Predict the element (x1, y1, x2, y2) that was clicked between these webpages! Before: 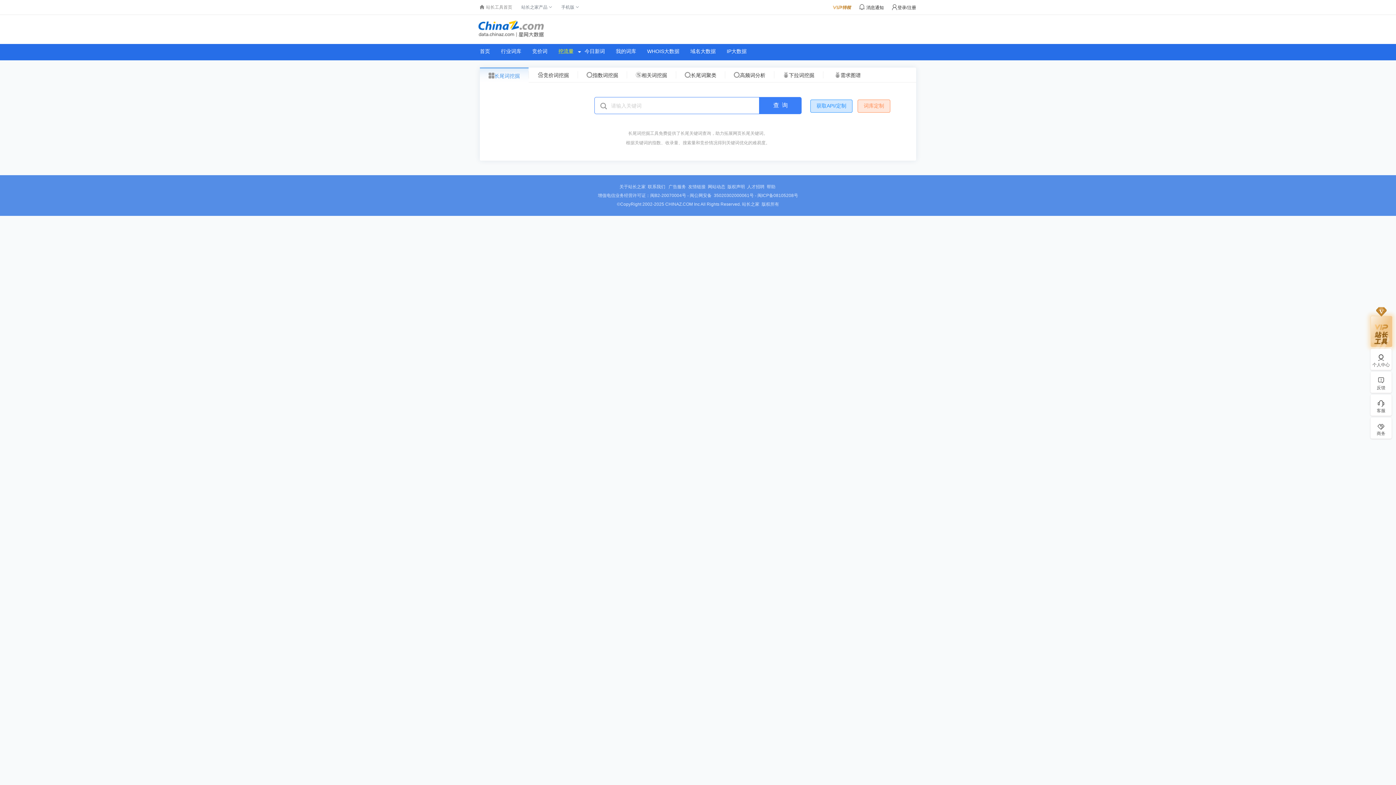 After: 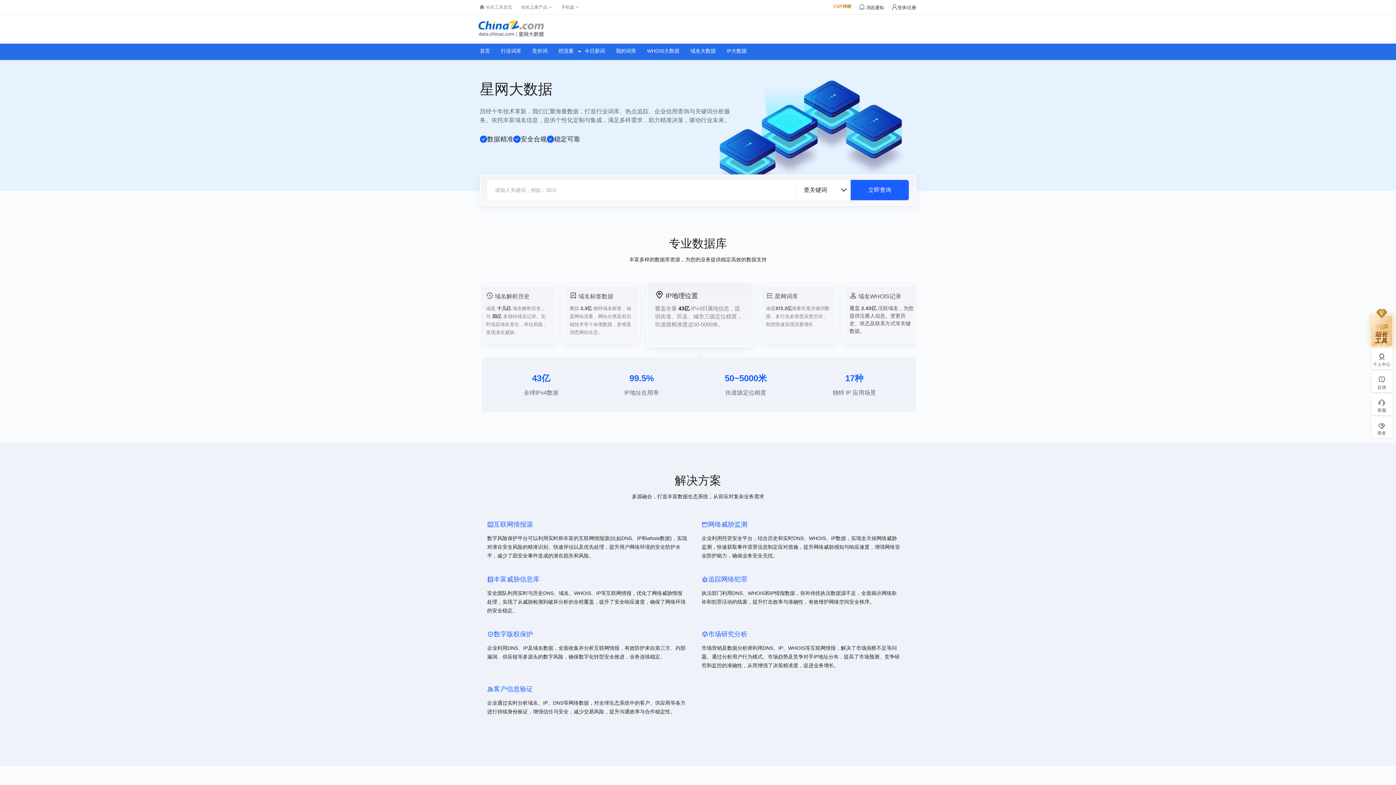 Action: bbox: (477, 14, 616, 44)